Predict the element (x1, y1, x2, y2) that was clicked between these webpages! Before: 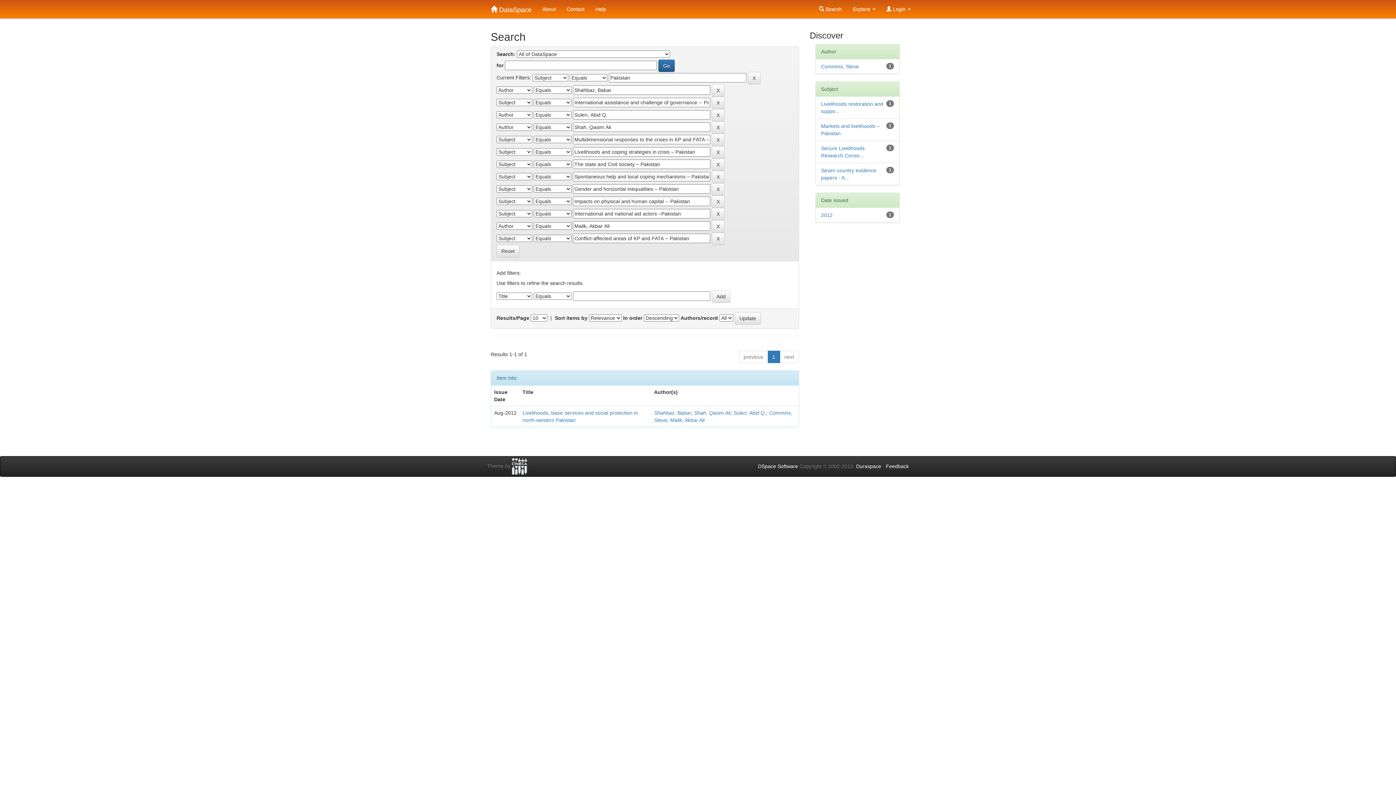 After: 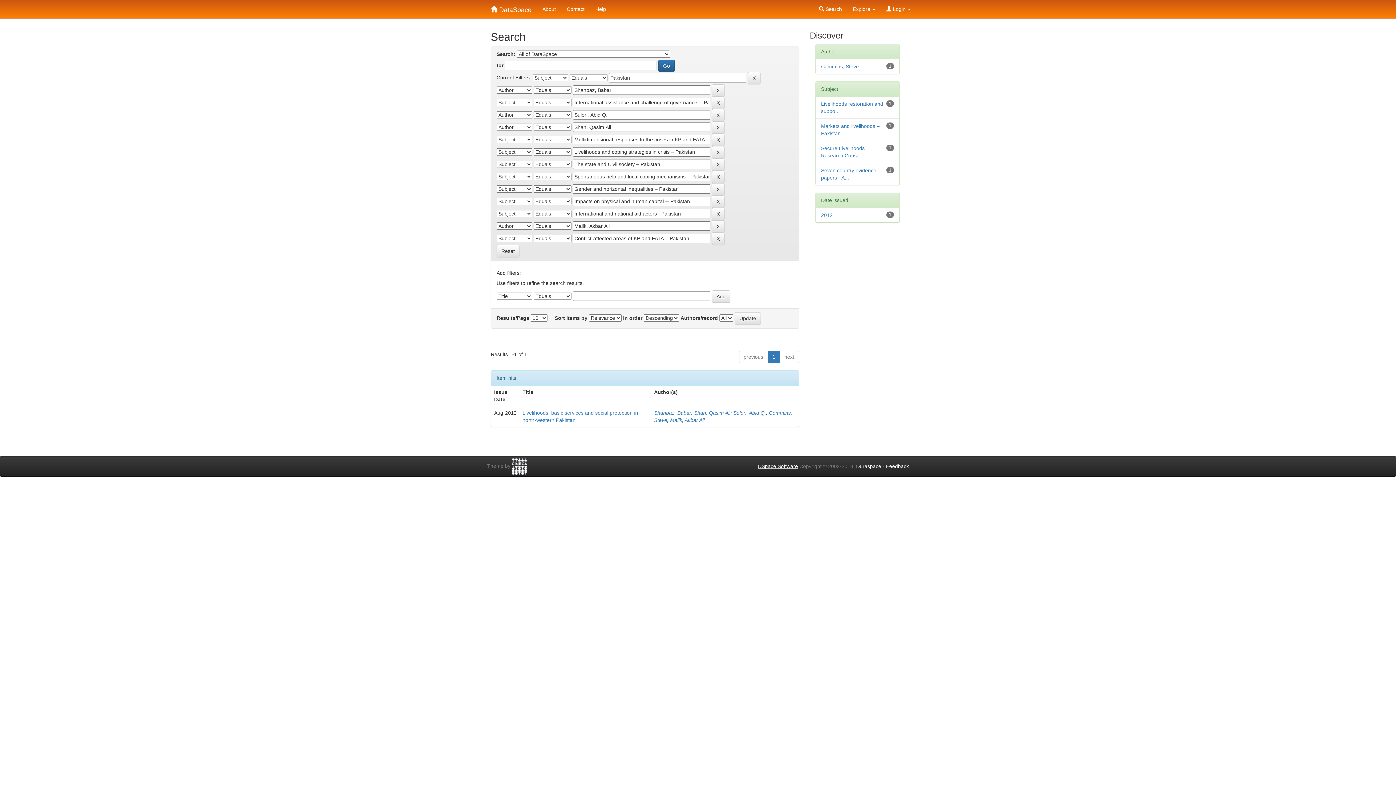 Action: bbox: (758, 463, 798, 469) label: DSpace Software